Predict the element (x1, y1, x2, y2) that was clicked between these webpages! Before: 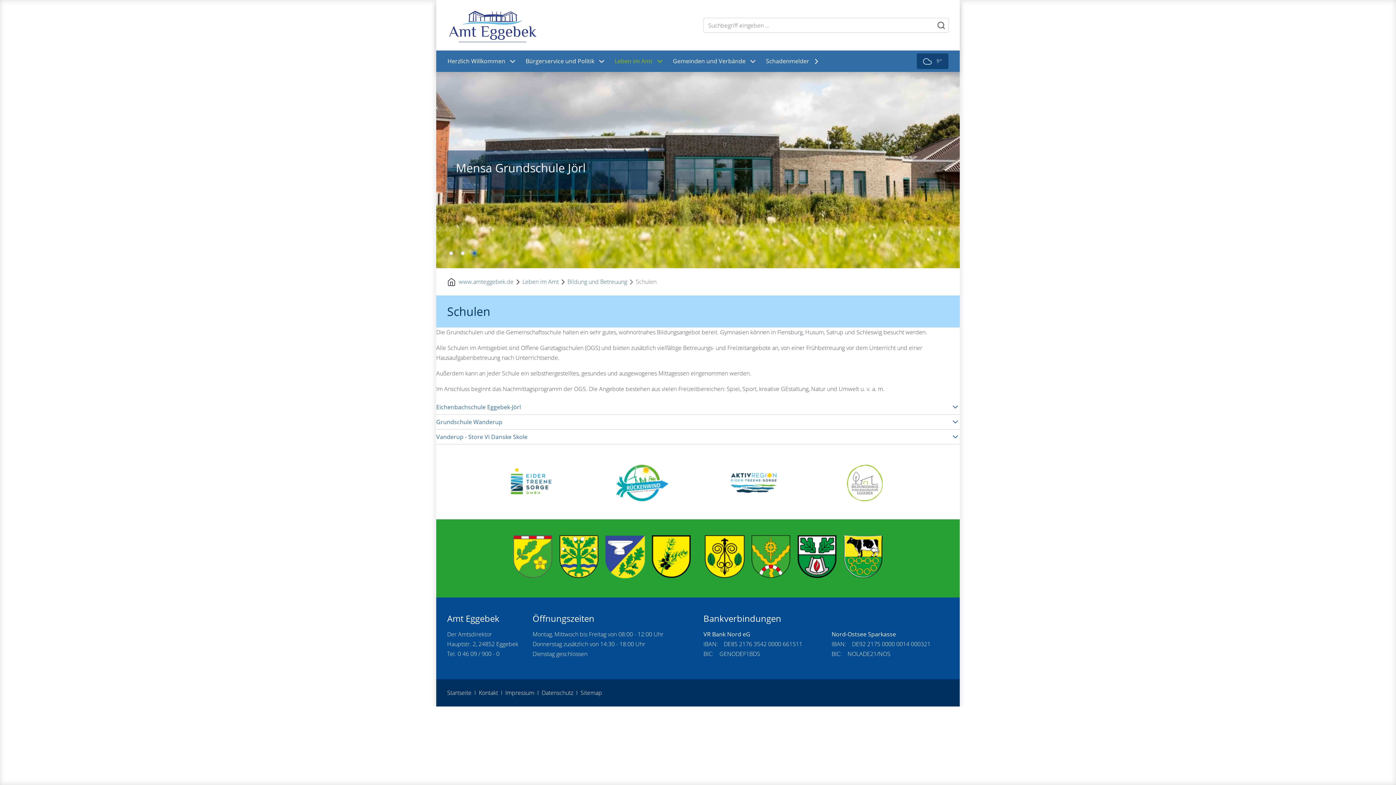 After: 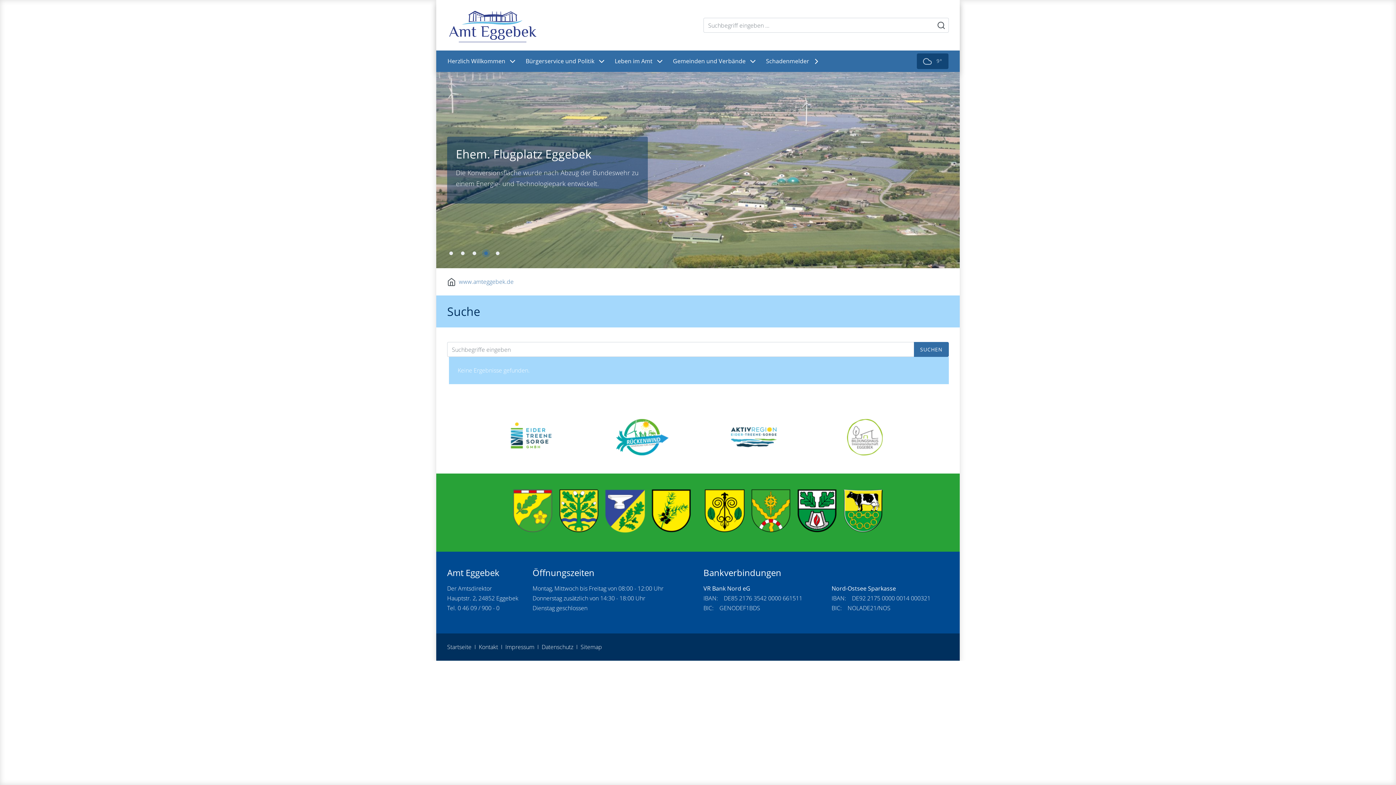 Action: bbox: (933, 19, 949, 31)